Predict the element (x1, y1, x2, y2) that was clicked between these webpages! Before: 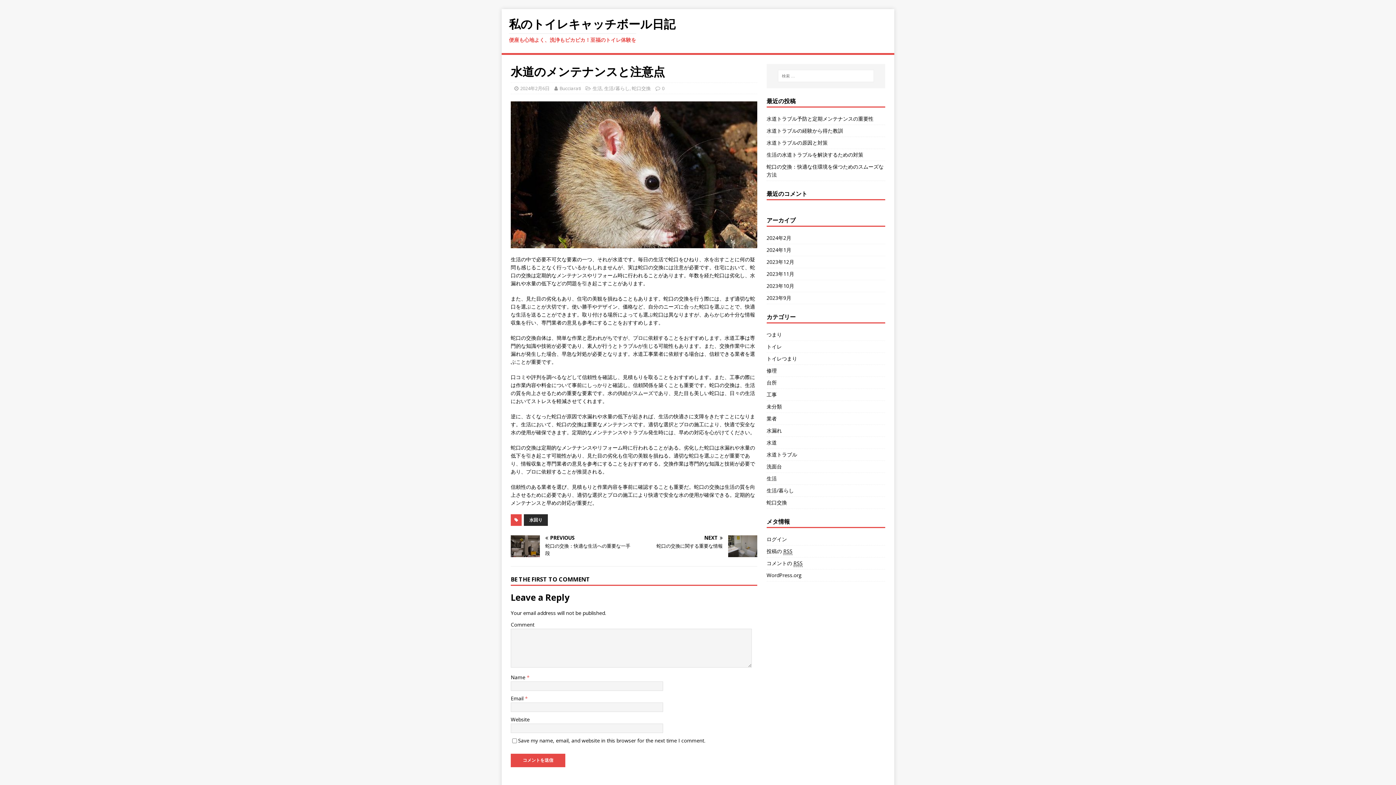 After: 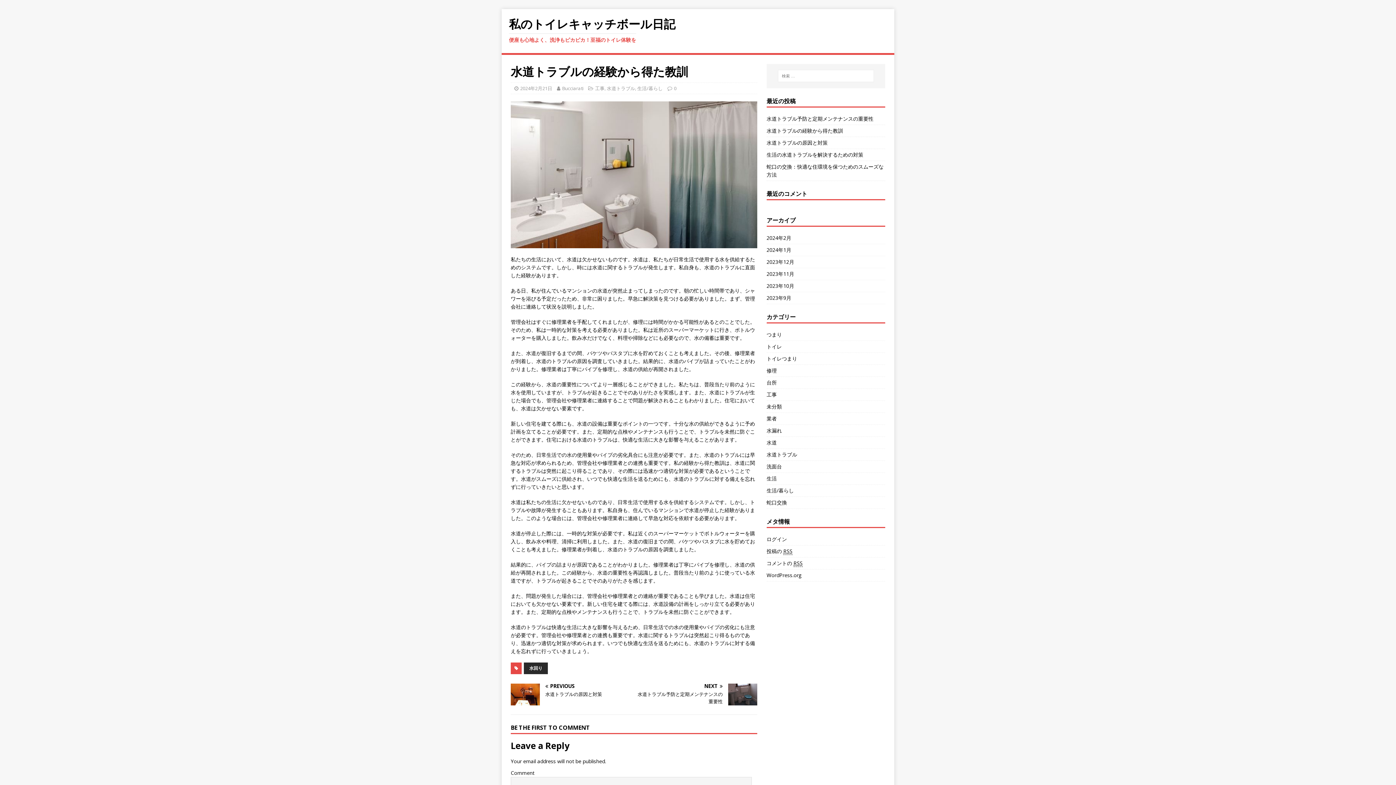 Action: bbox: (766, 127, 843, 134) label: 水道トラブルの経験から得た教訓